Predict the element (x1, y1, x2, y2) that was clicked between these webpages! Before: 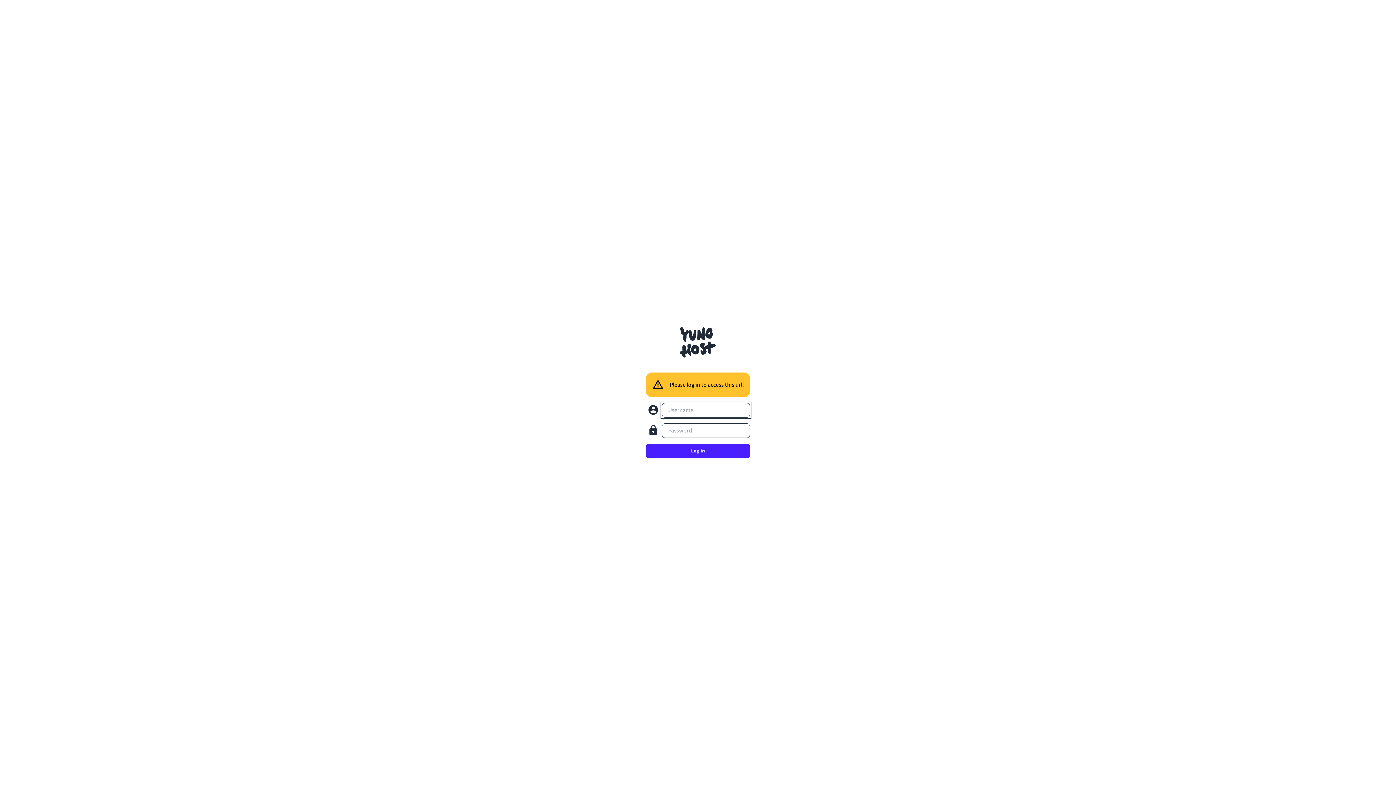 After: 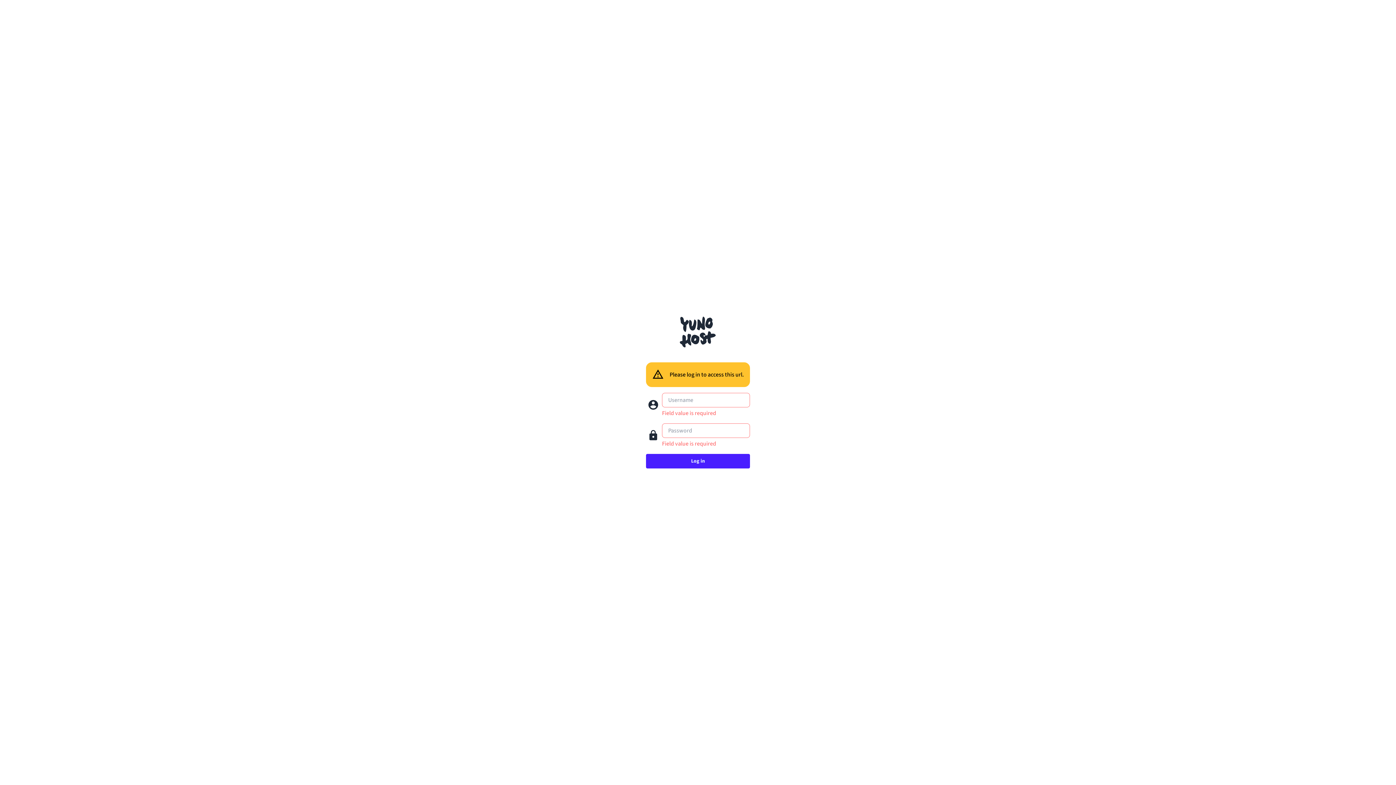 Action: label: Log in bbox: (646, 444, 750, 458)